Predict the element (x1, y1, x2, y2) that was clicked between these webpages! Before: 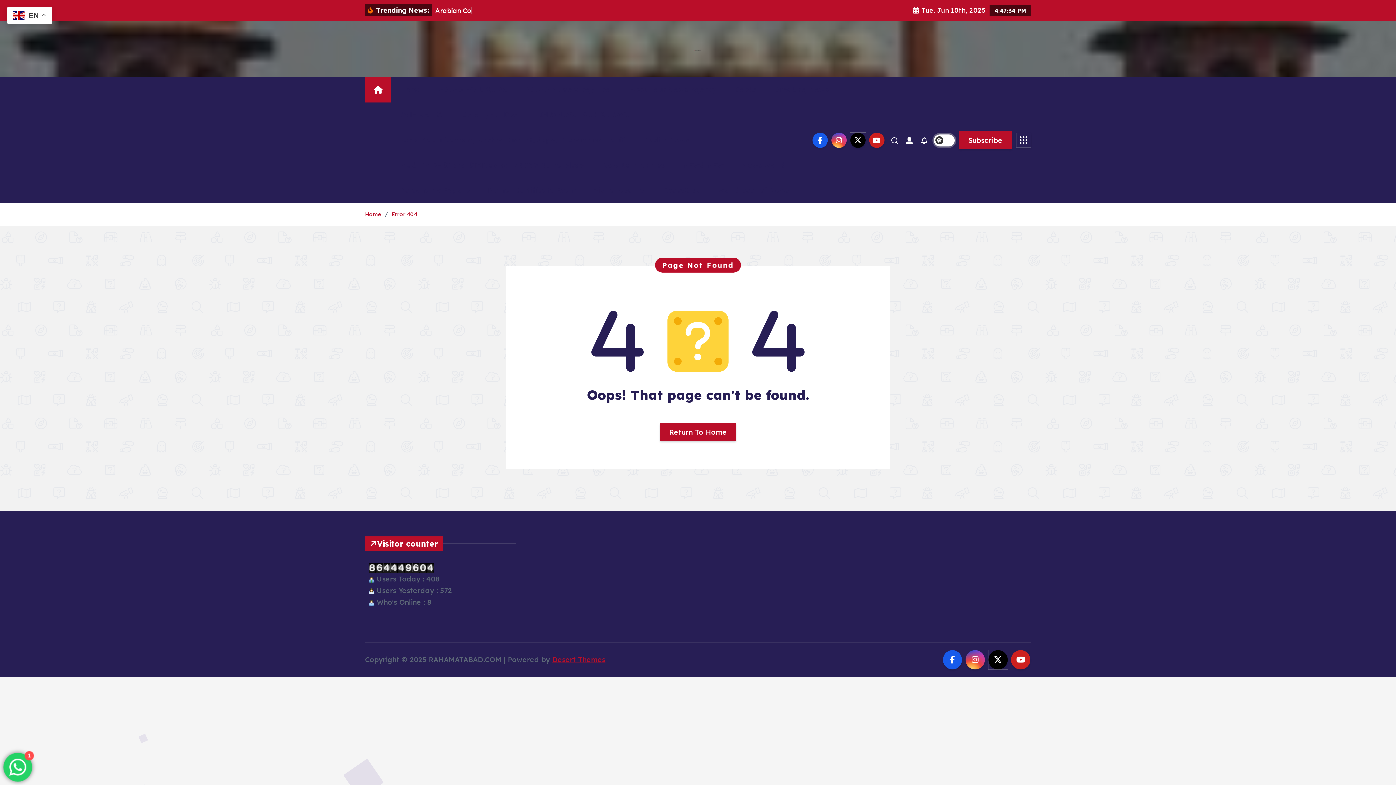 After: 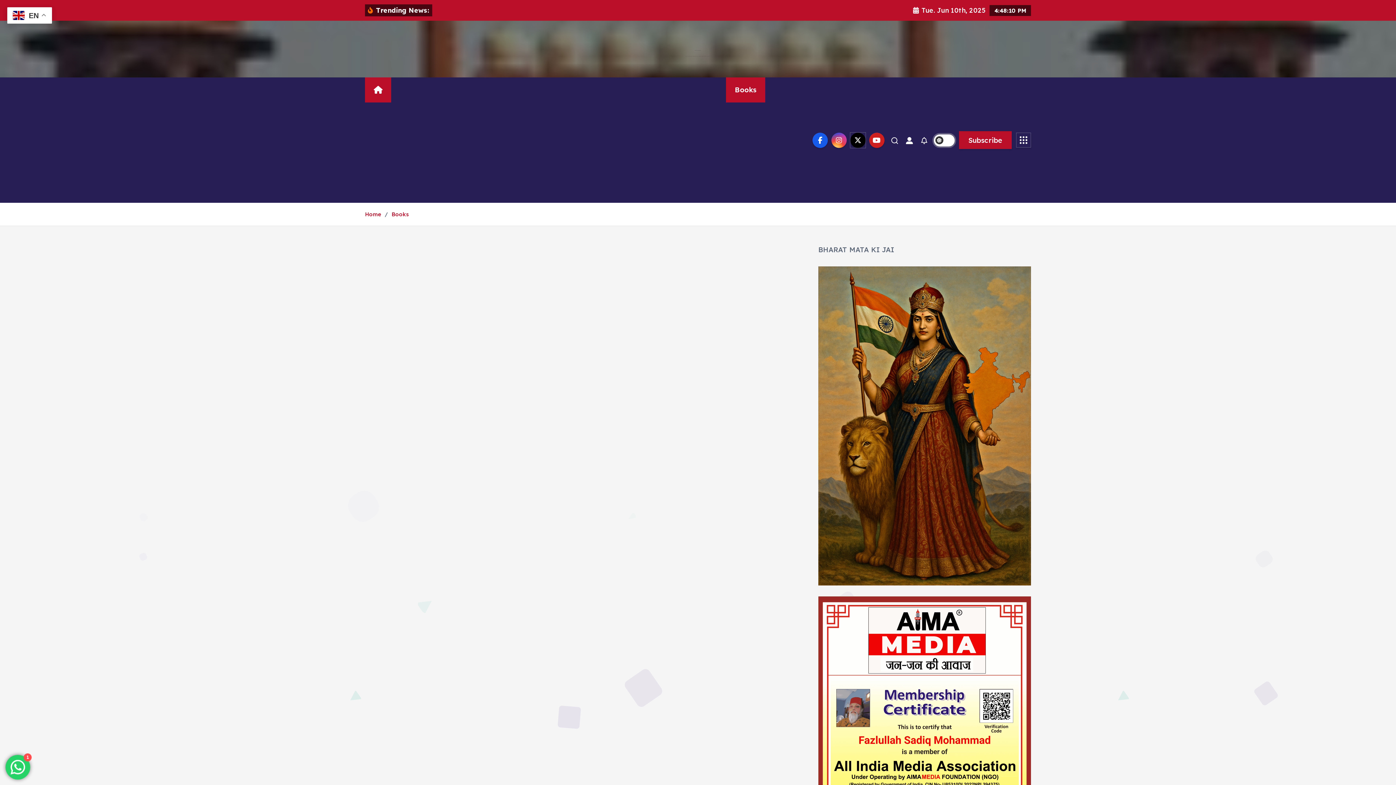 Action: bbox: (726, 77, 765, 102) label: Books